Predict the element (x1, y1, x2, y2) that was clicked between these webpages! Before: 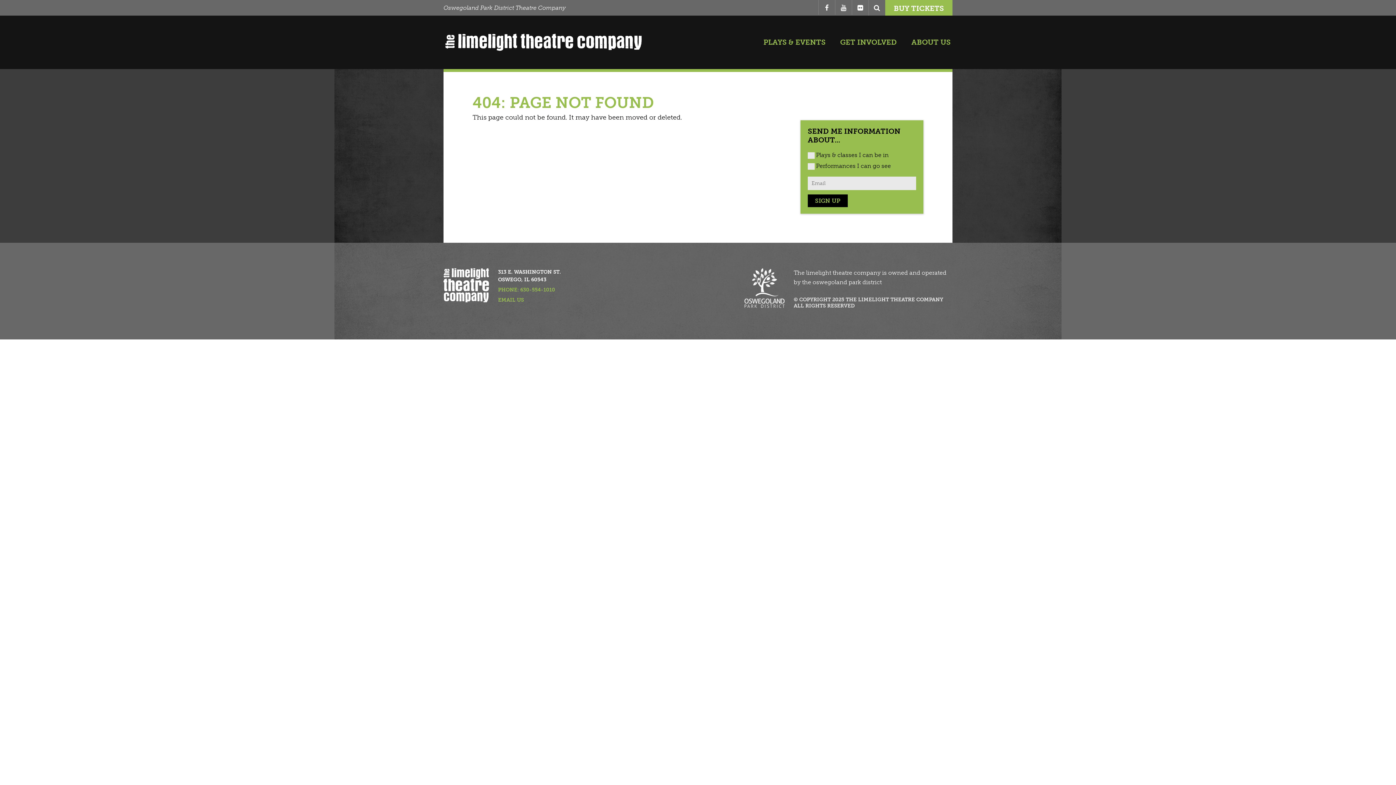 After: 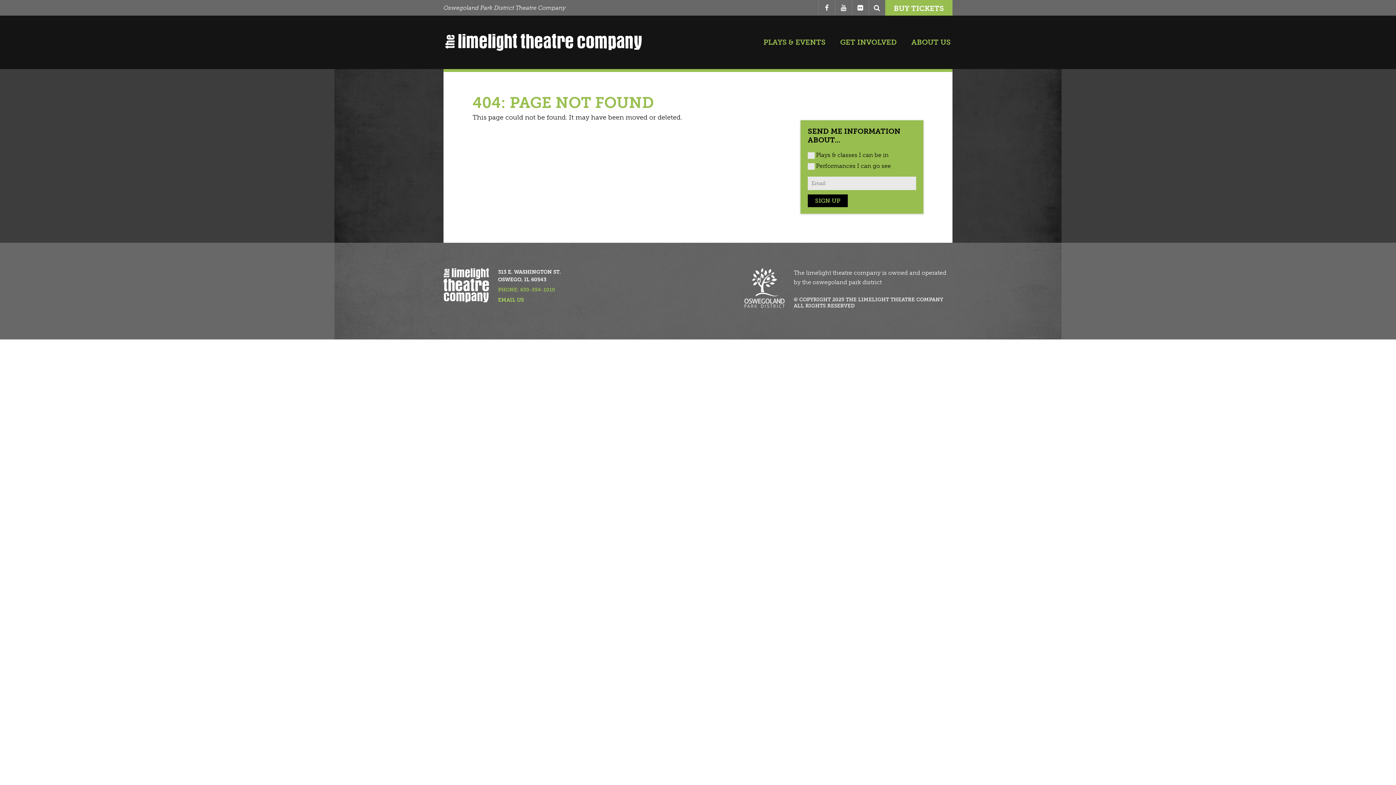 Action: bbox: (498, 297, 524, 303) label: EMAIL US